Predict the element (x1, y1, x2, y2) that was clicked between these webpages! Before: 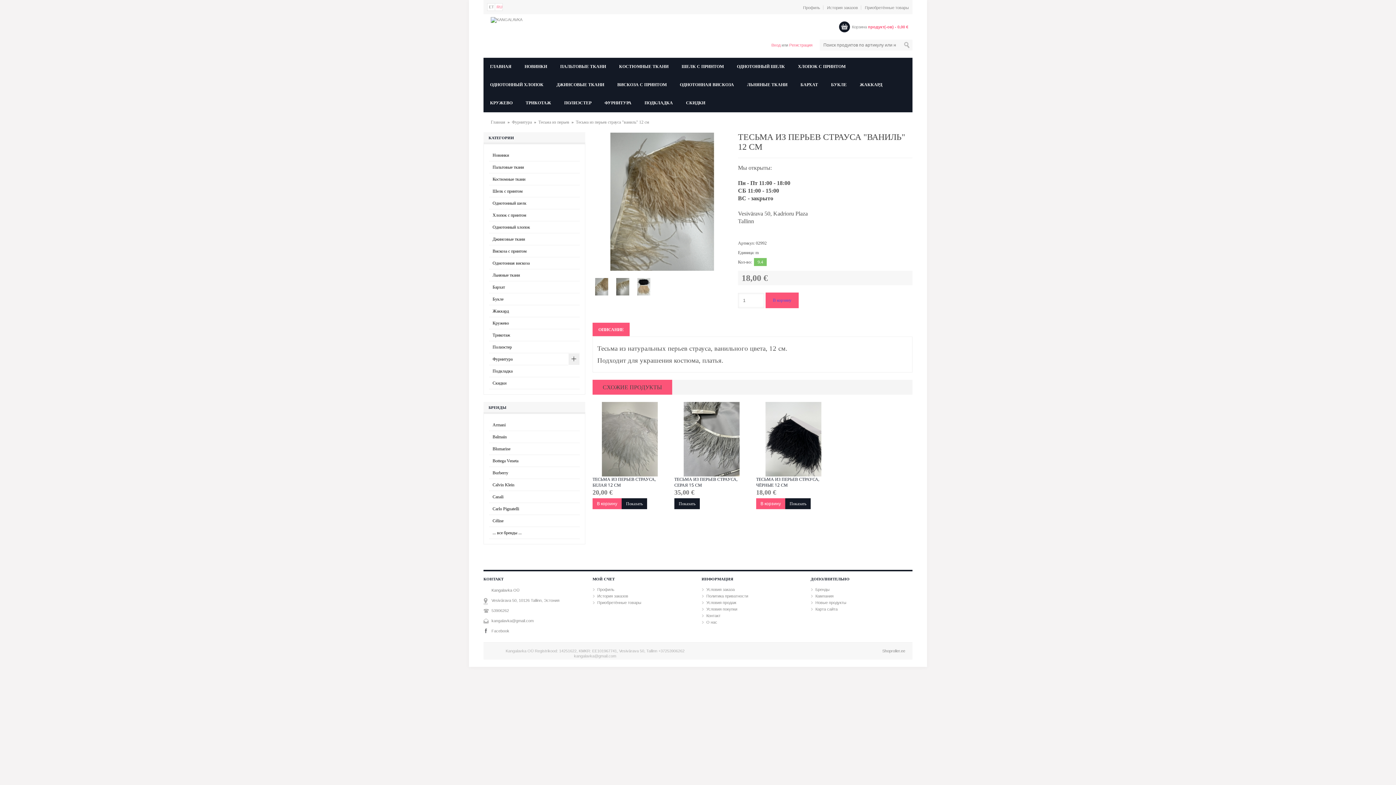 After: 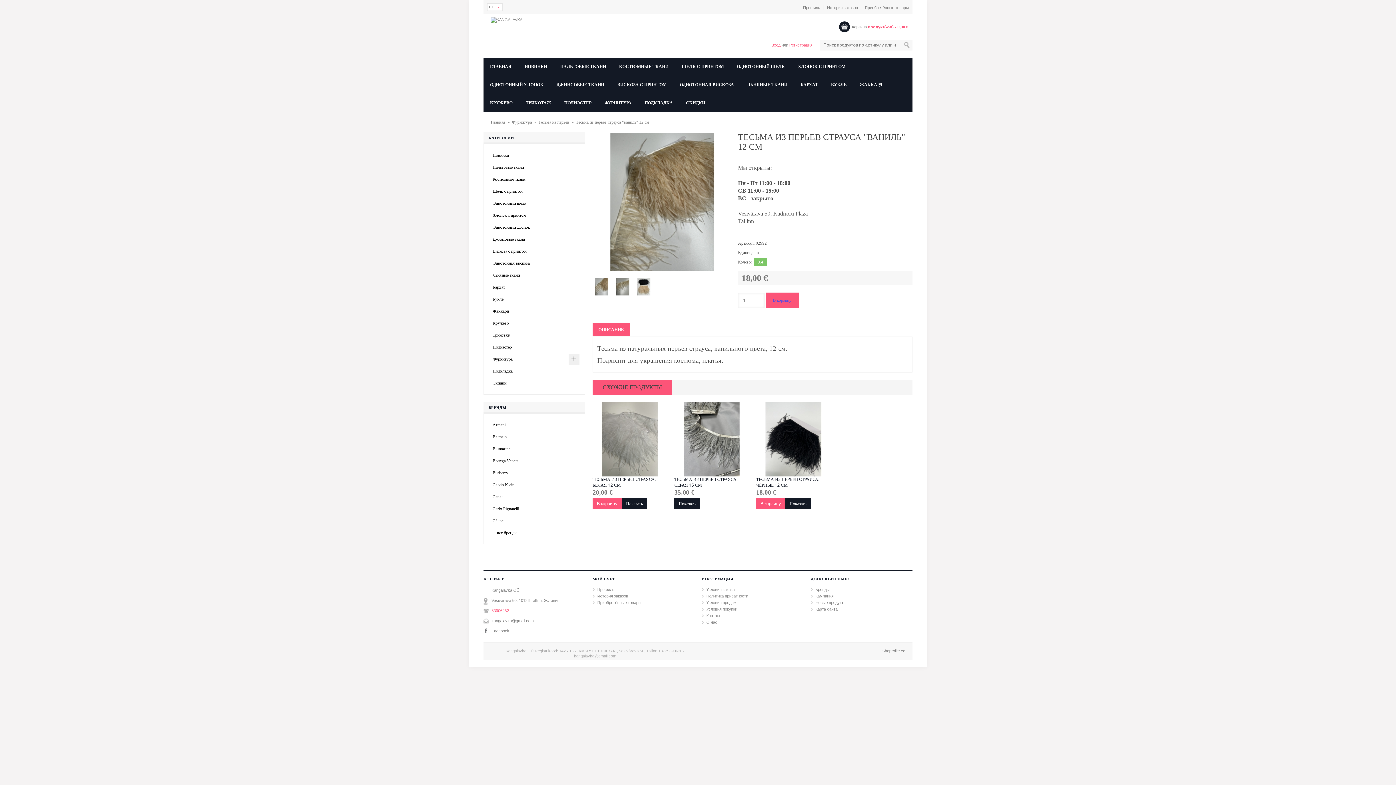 Action: label: 53906262 bbox: (491, 608, 509, 613)